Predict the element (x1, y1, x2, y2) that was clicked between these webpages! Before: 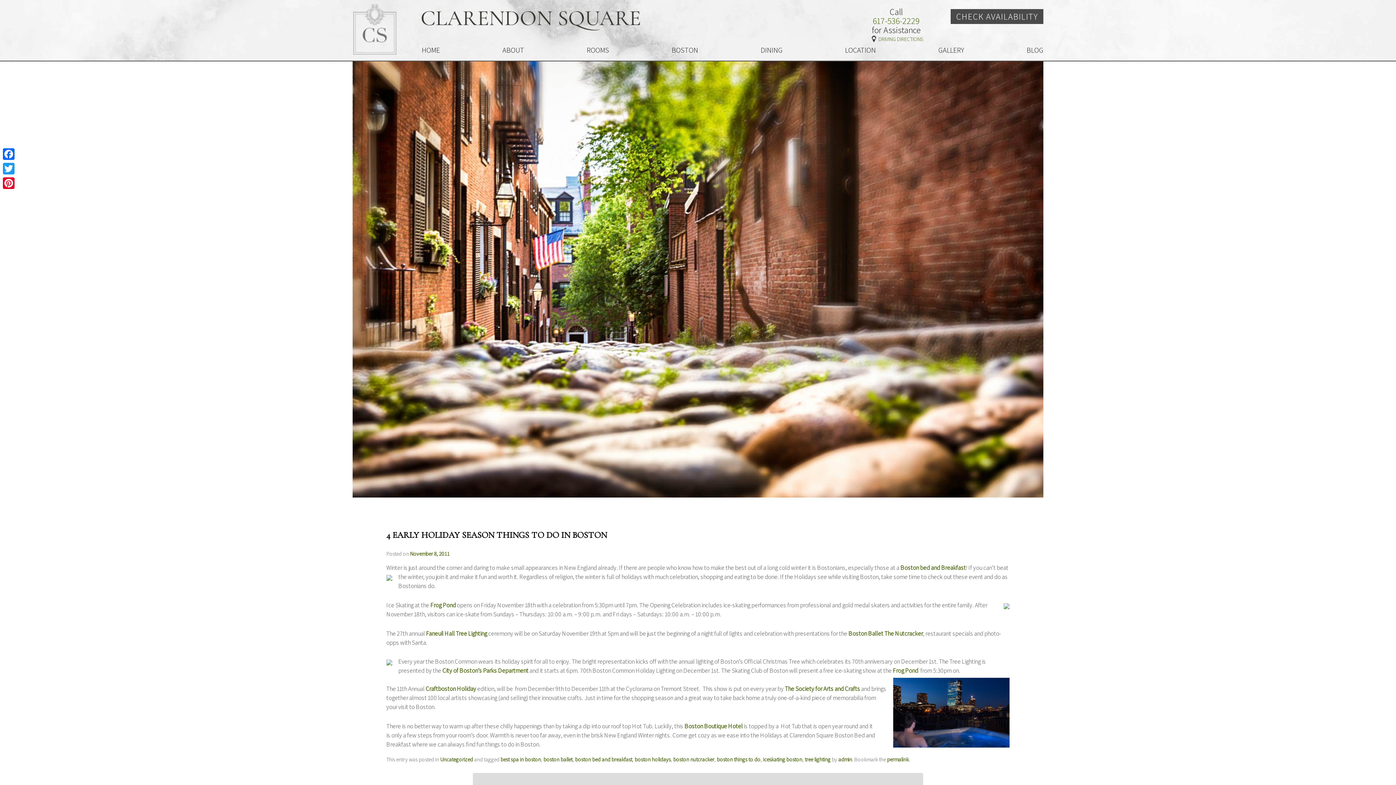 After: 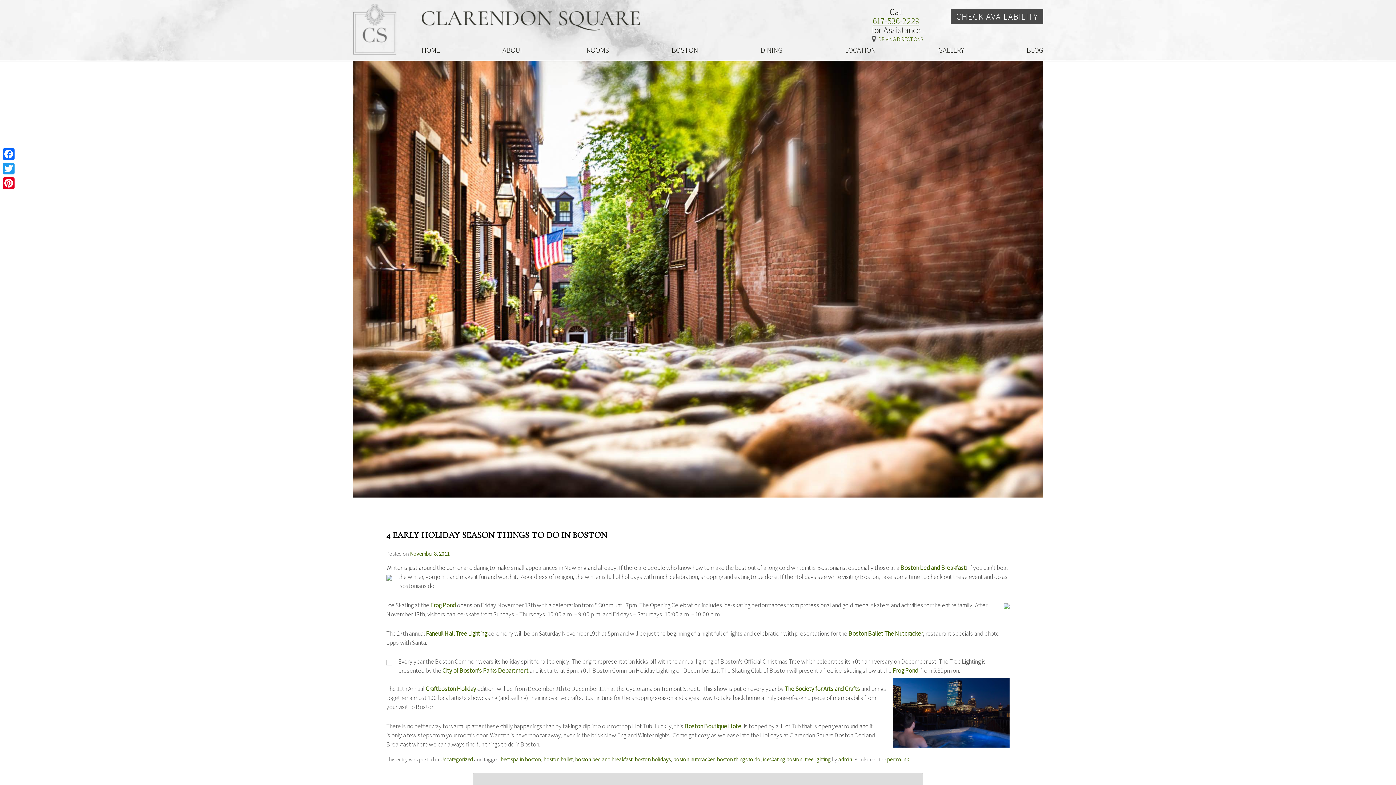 Action: bbox: (861, 16, 930, 25) label: 617-536-2229